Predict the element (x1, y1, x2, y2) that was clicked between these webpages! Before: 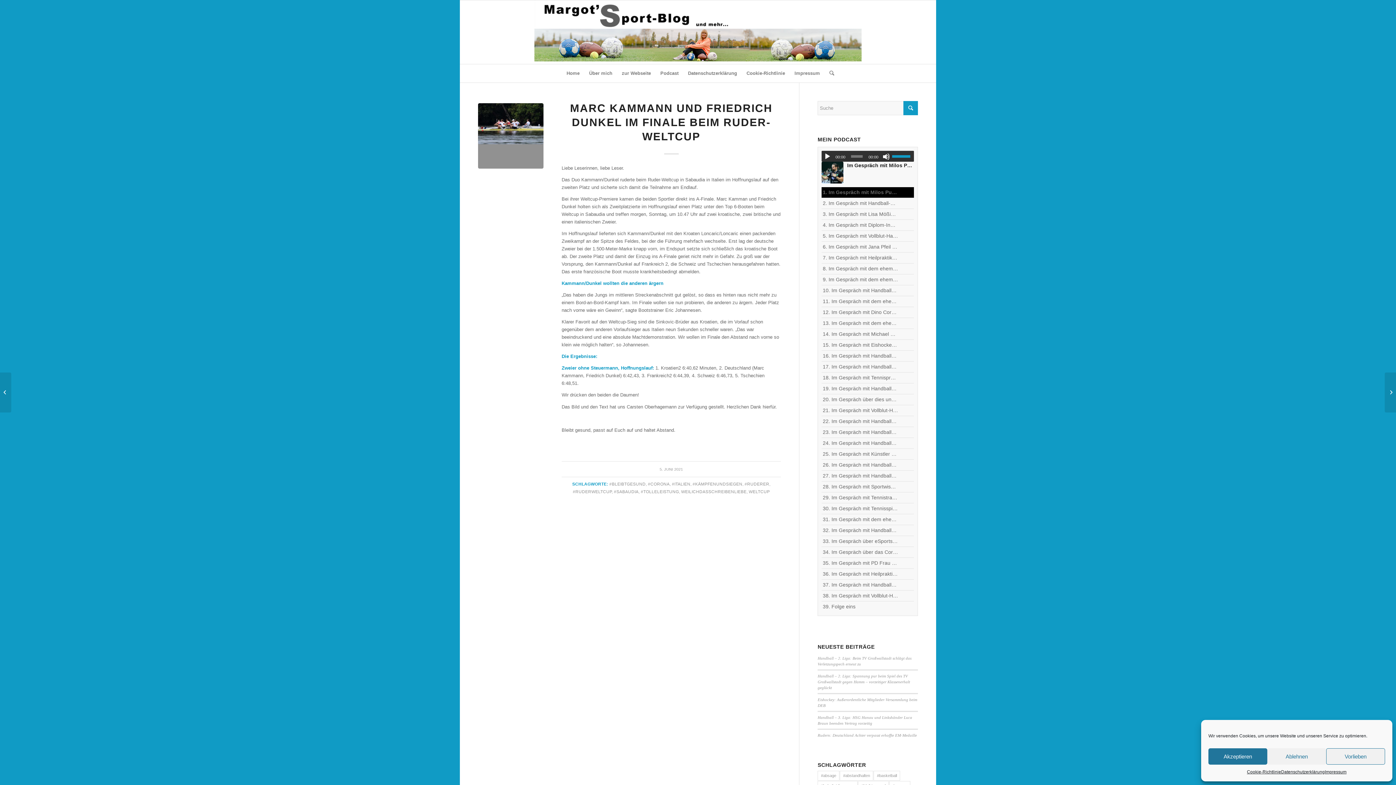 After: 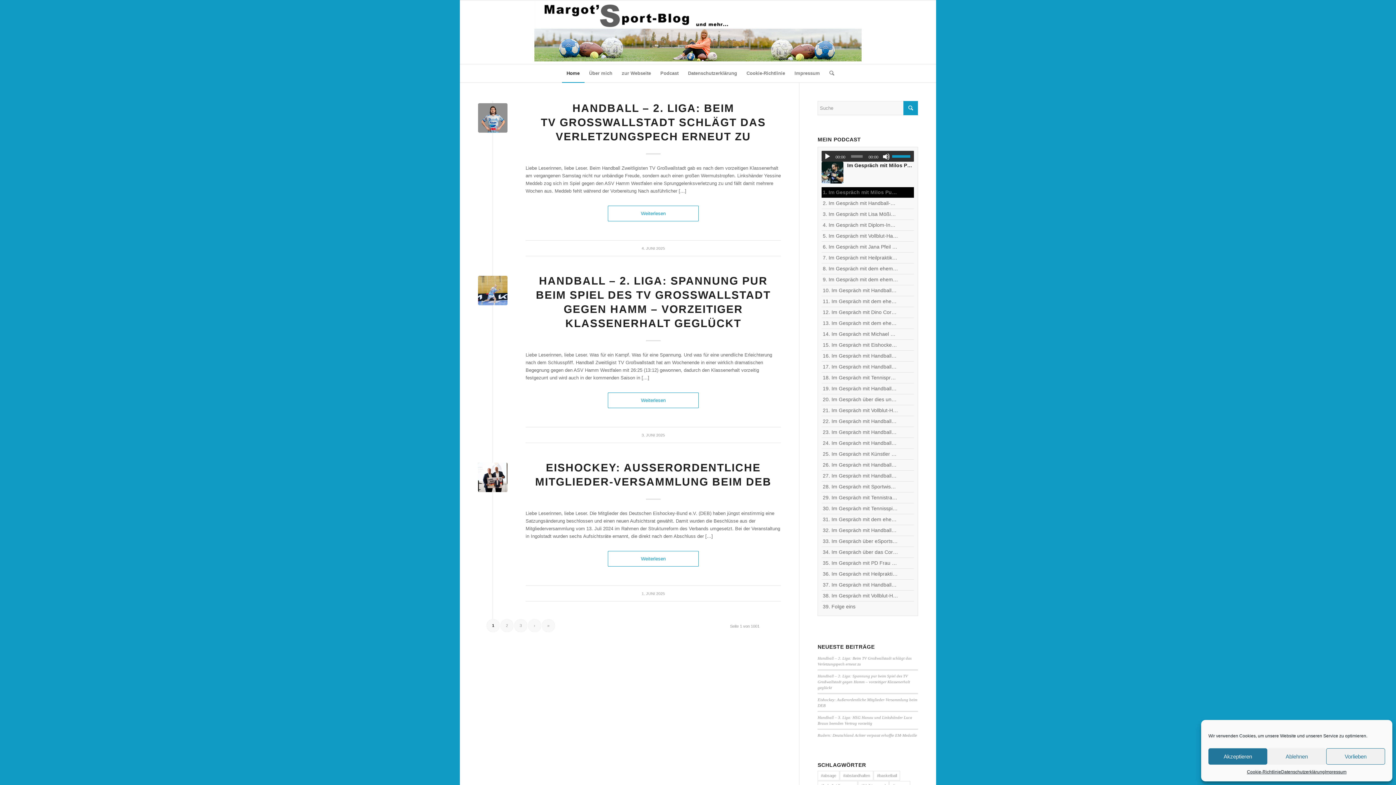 Action: label: Home bbox: (562, 64, 584, 82)